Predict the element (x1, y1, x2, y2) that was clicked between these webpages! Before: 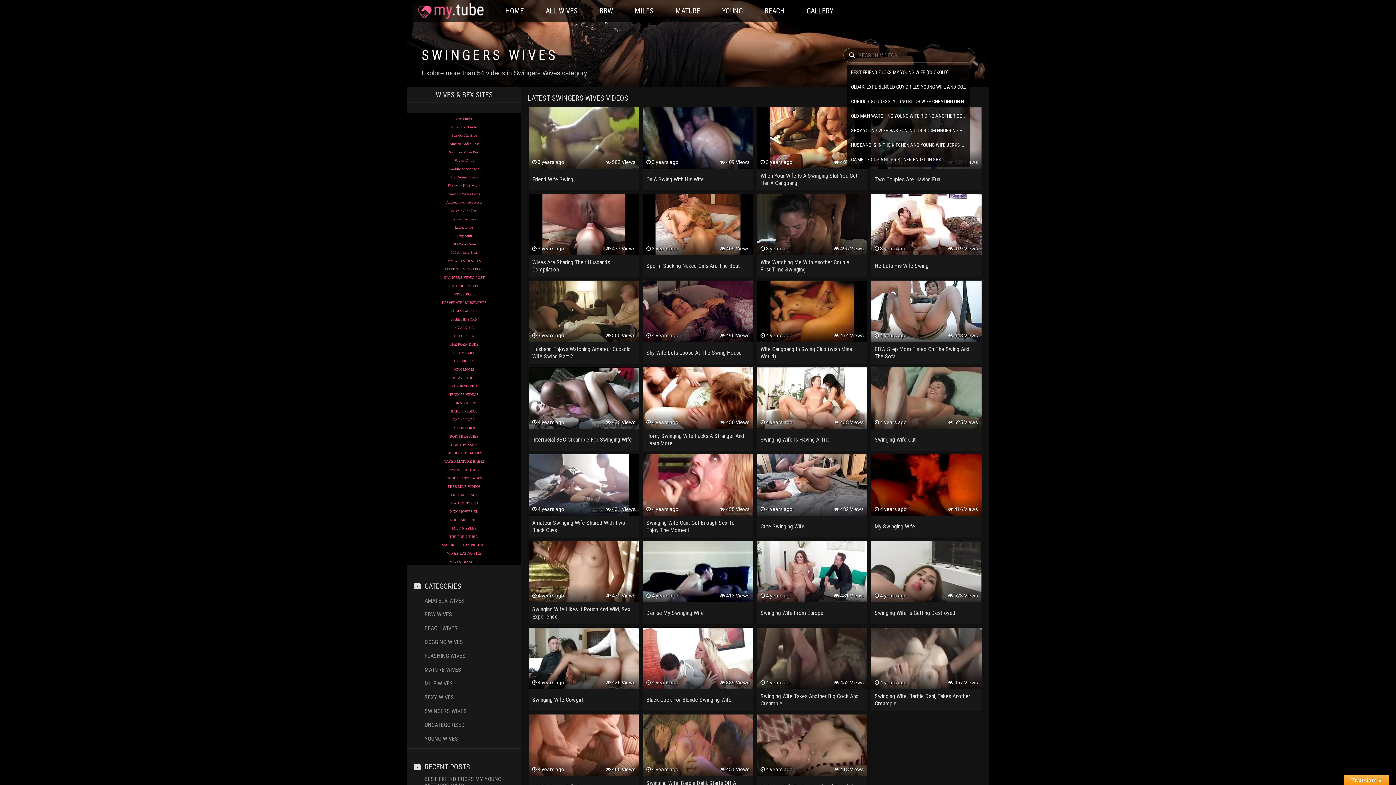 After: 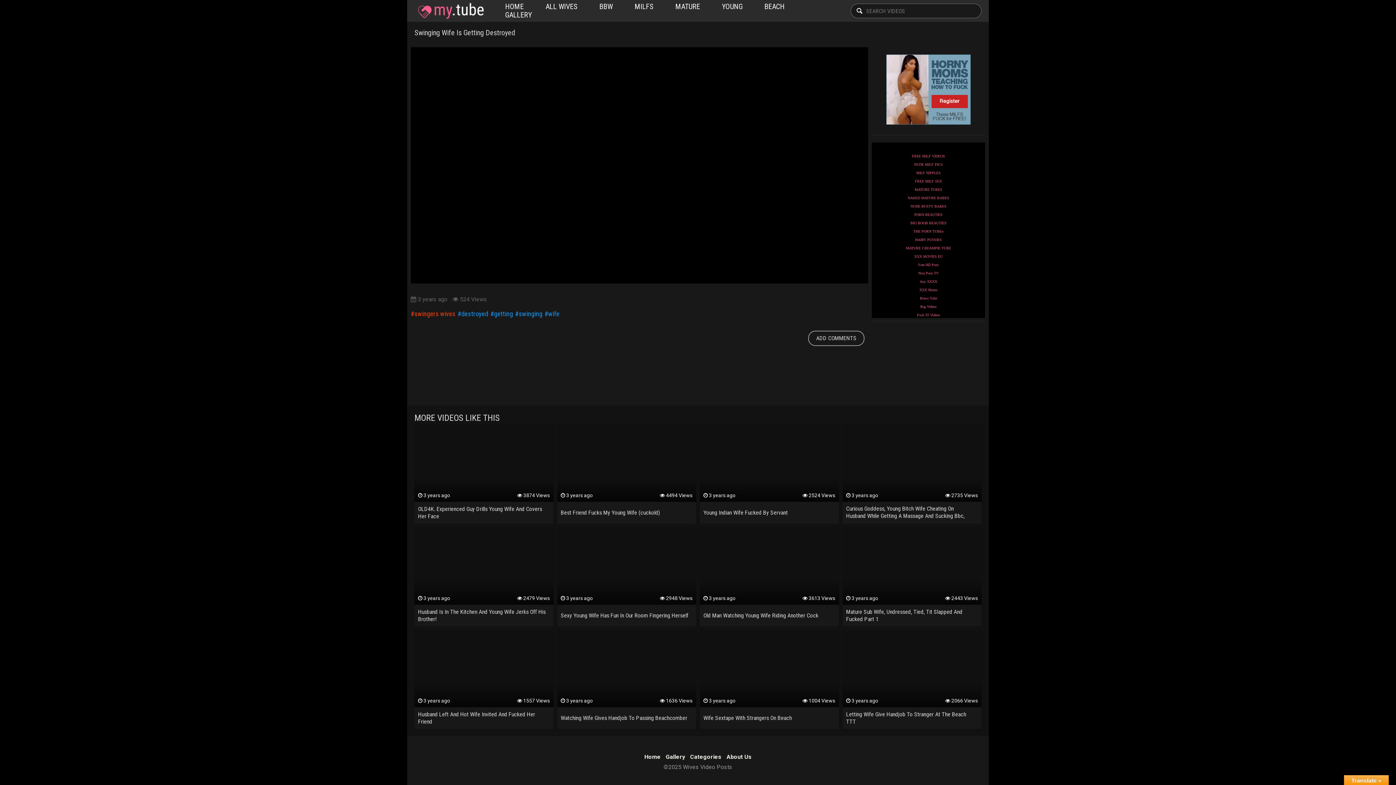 Action: bbox: (871, 541, 981, 602)